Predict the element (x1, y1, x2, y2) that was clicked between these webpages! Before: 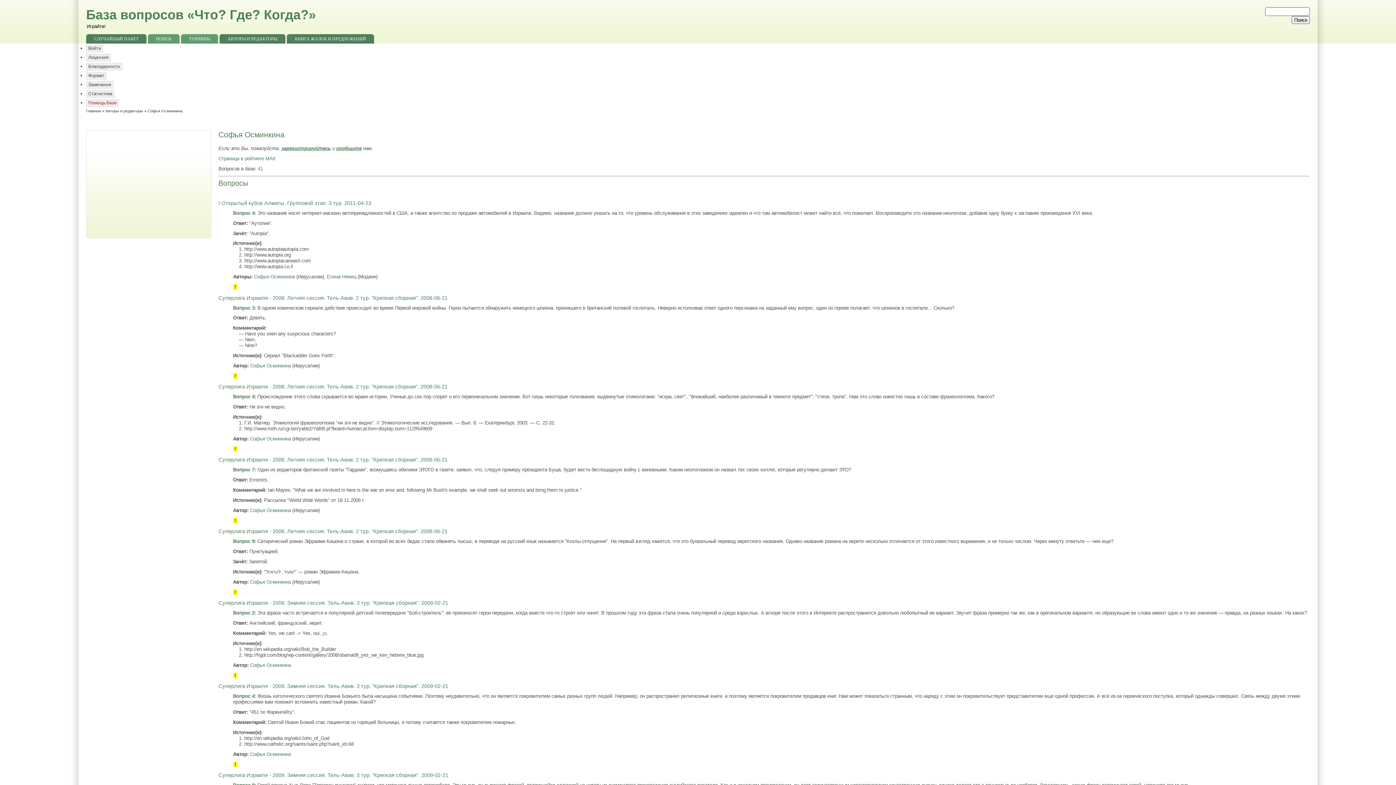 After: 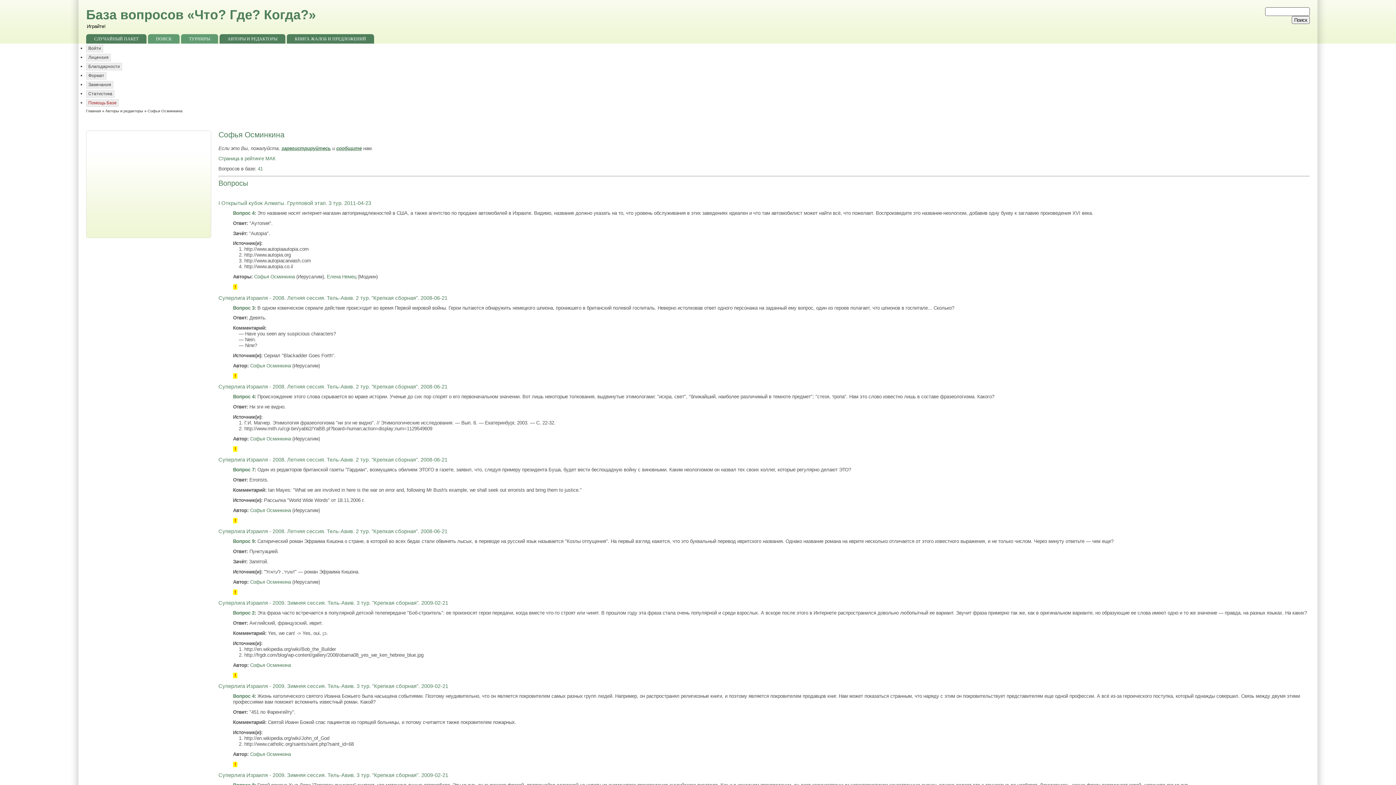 Action: label: Софья Осминкина bbox: (254, 274, 294, 279)